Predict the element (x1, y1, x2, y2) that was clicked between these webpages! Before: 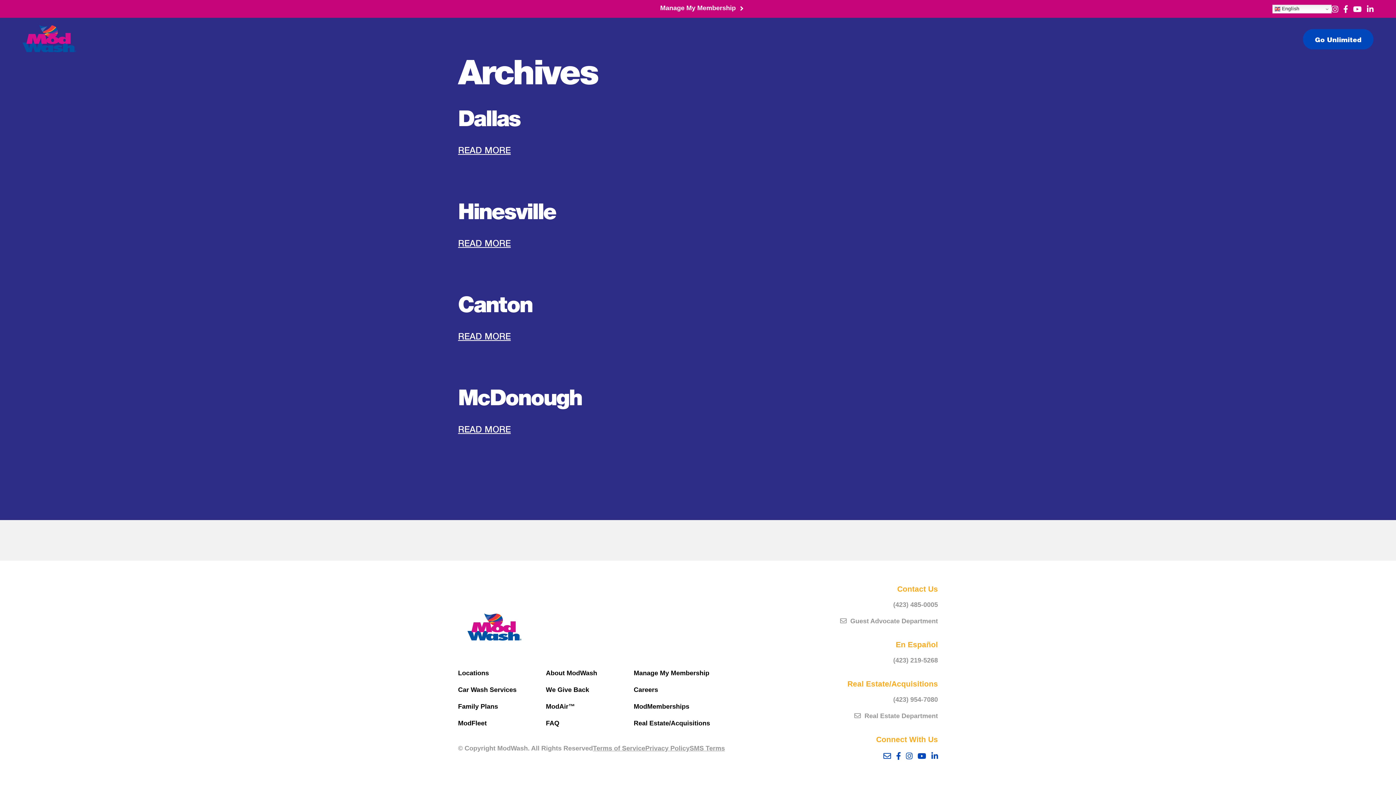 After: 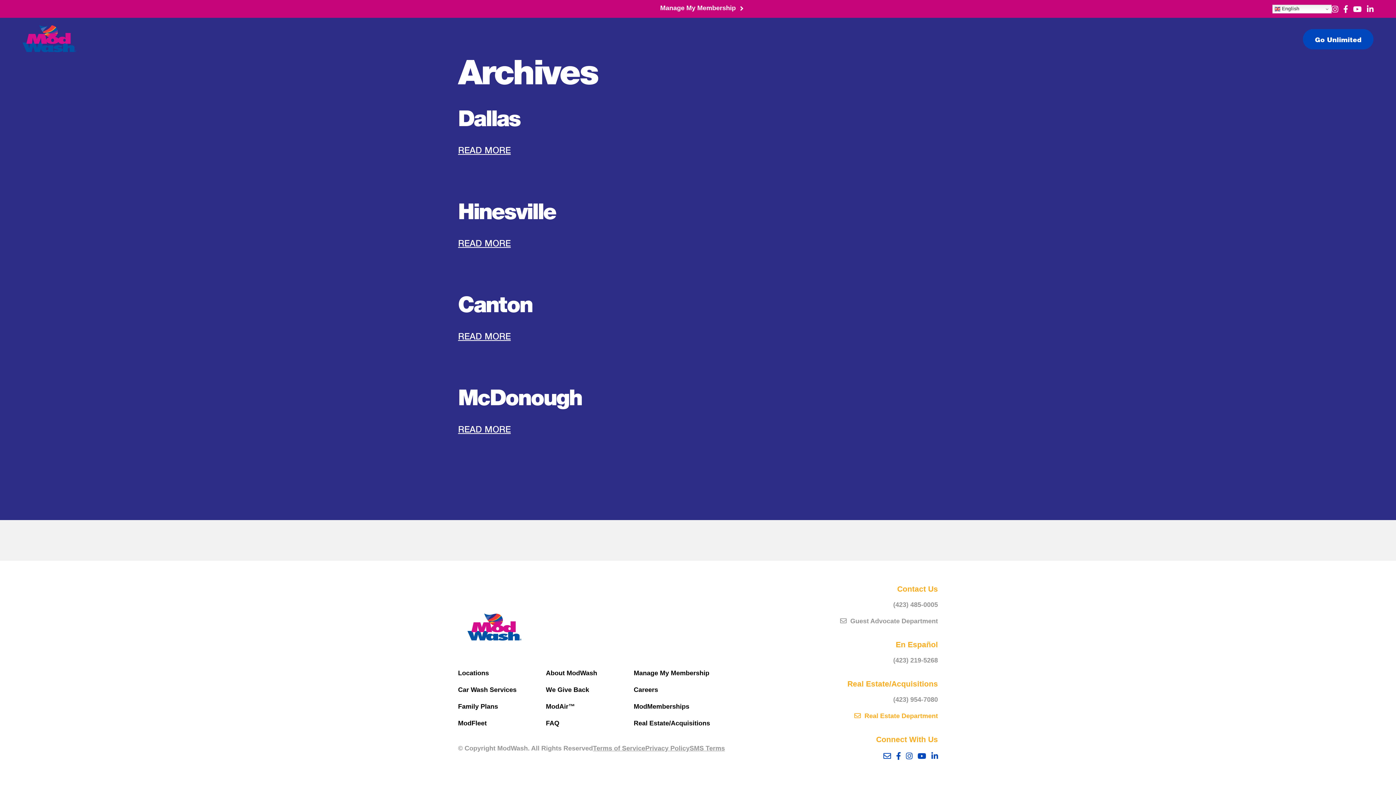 Action: label:   Real Estate Department bbox: (840, 712, 938, 720)